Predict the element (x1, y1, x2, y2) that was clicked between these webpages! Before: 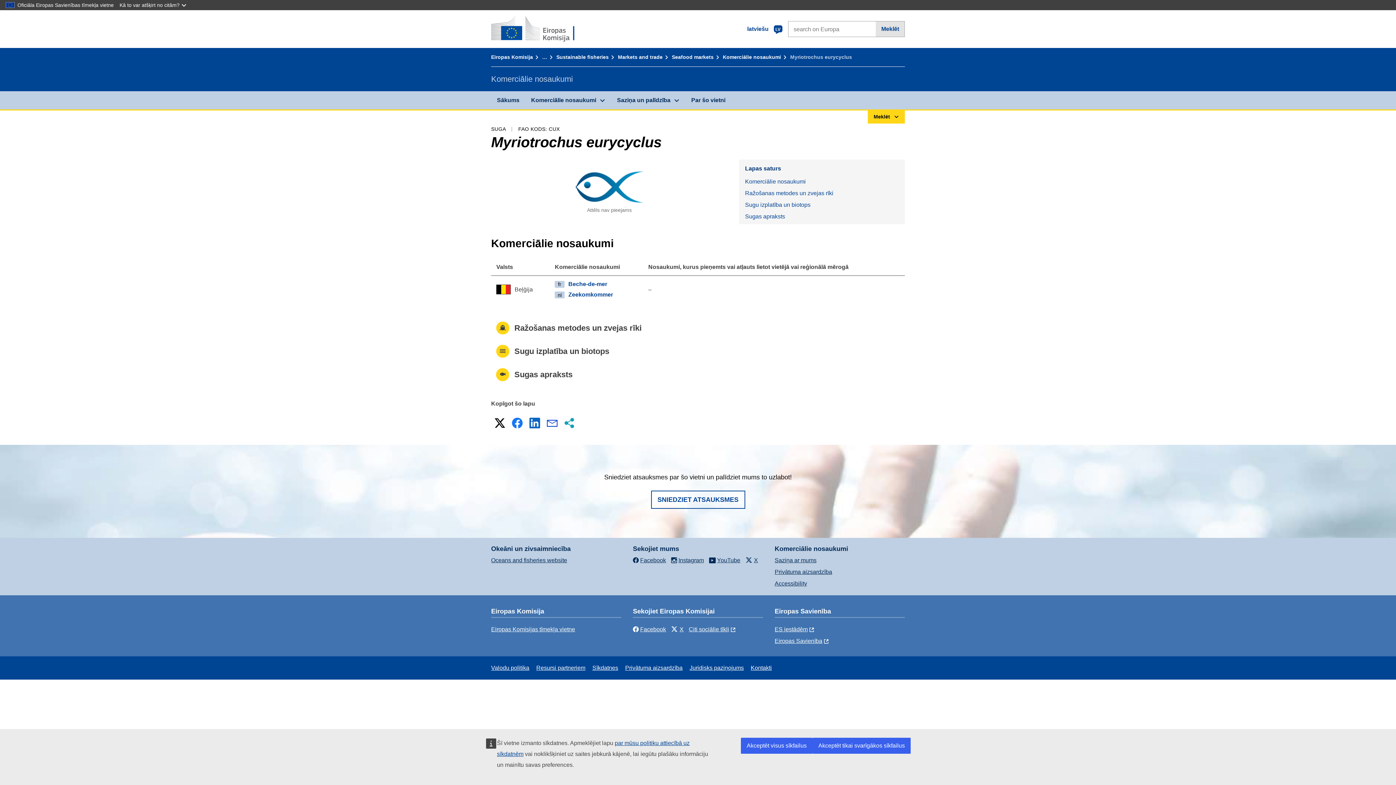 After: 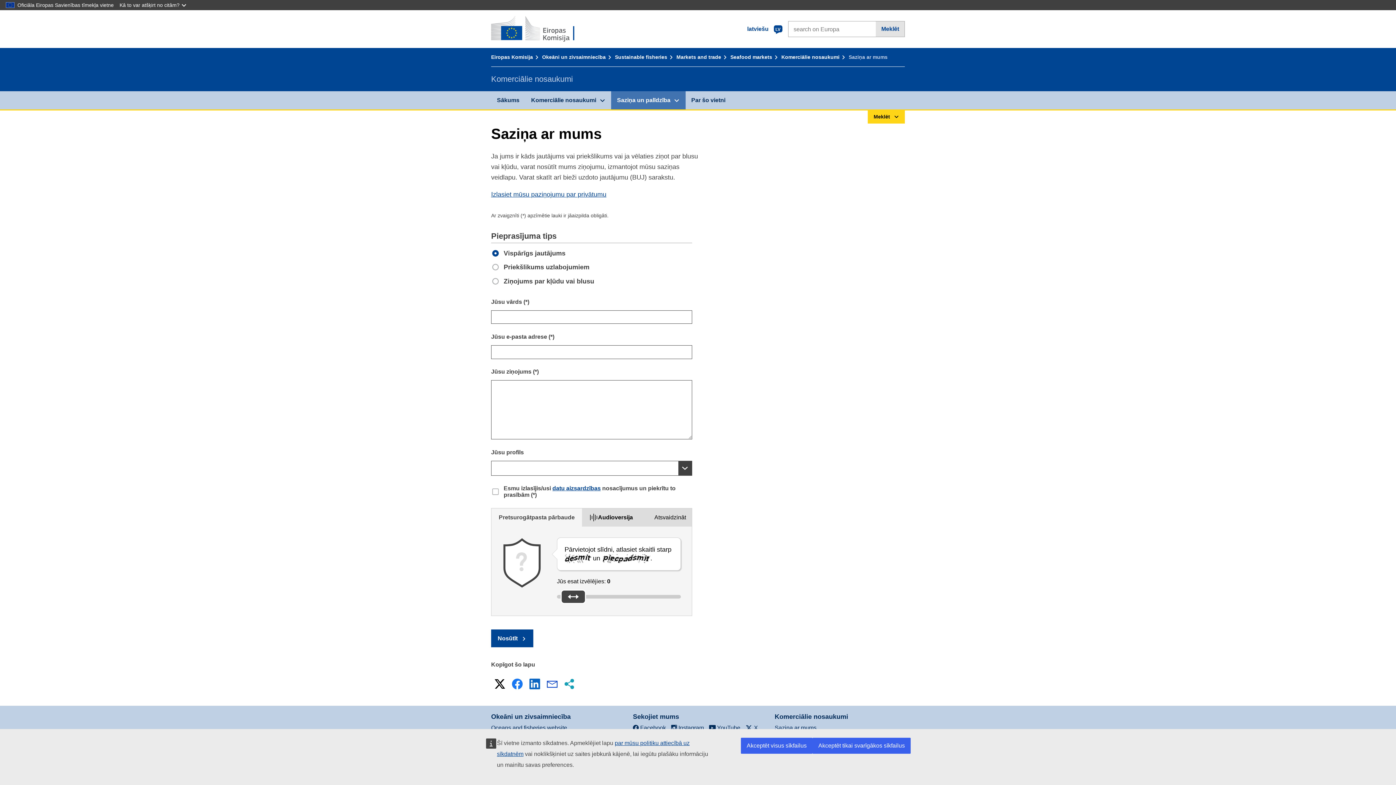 Action: label: Saziņa ar mums bbox: (774, 557, 816, 563)